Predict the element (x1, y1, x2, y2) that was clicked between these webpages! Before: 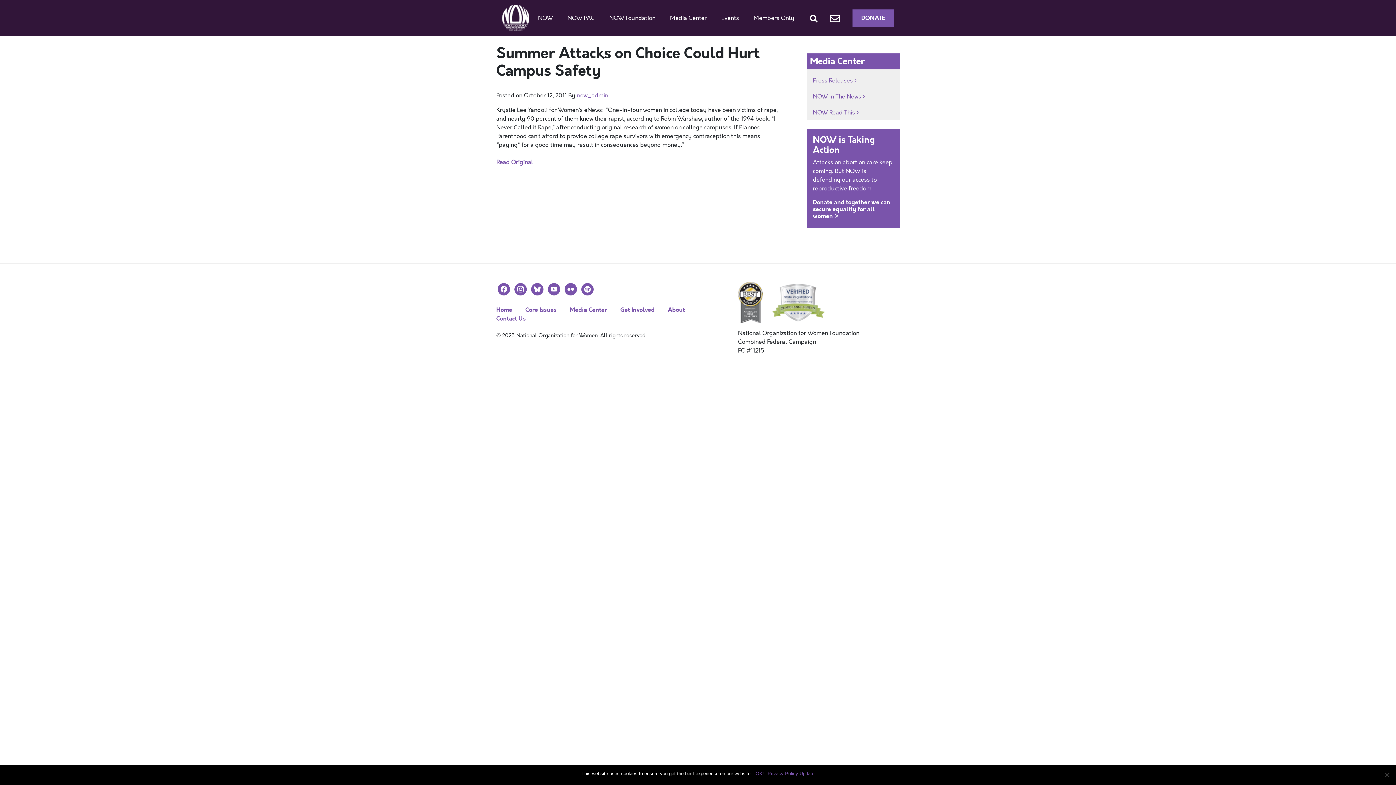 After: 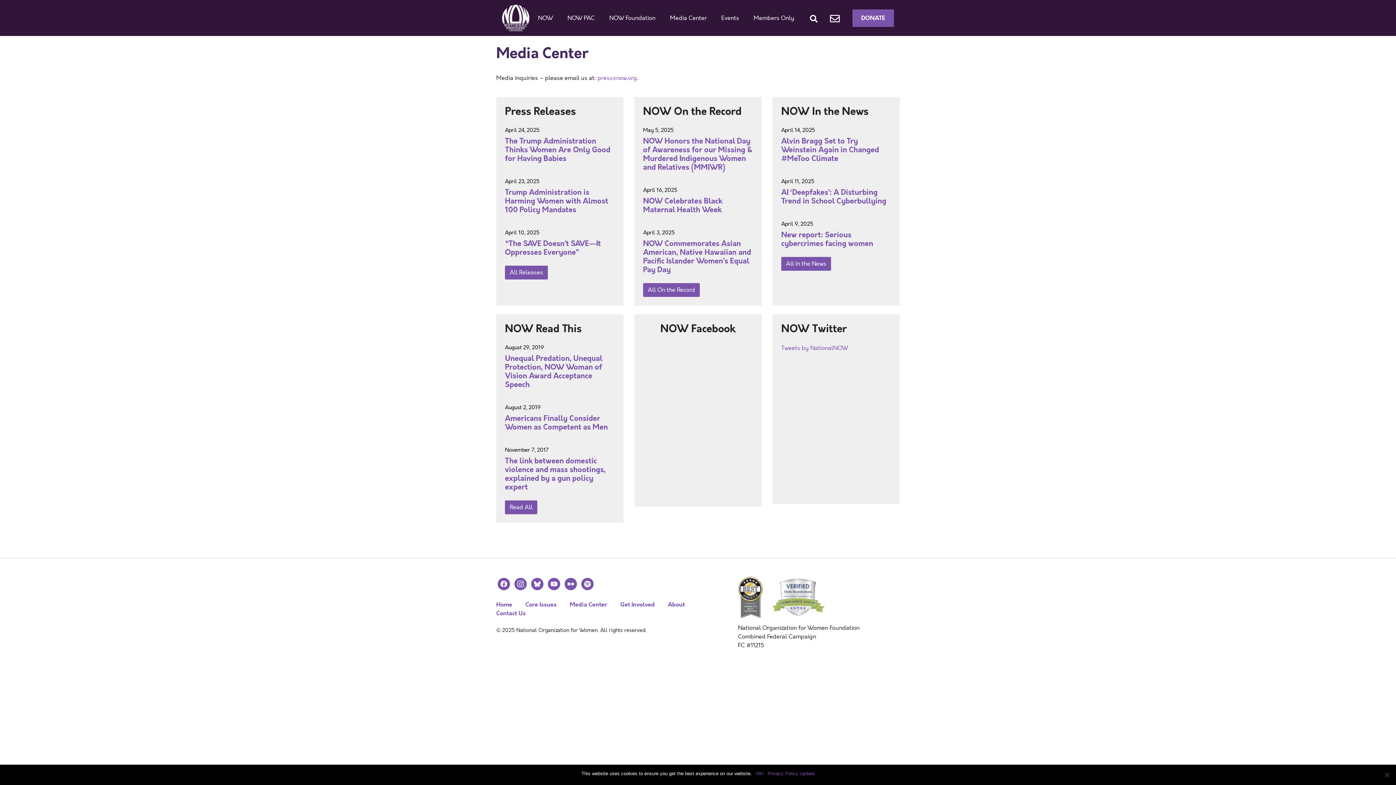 Action: label: Media Center bbox: (569, 305, 607, 314)